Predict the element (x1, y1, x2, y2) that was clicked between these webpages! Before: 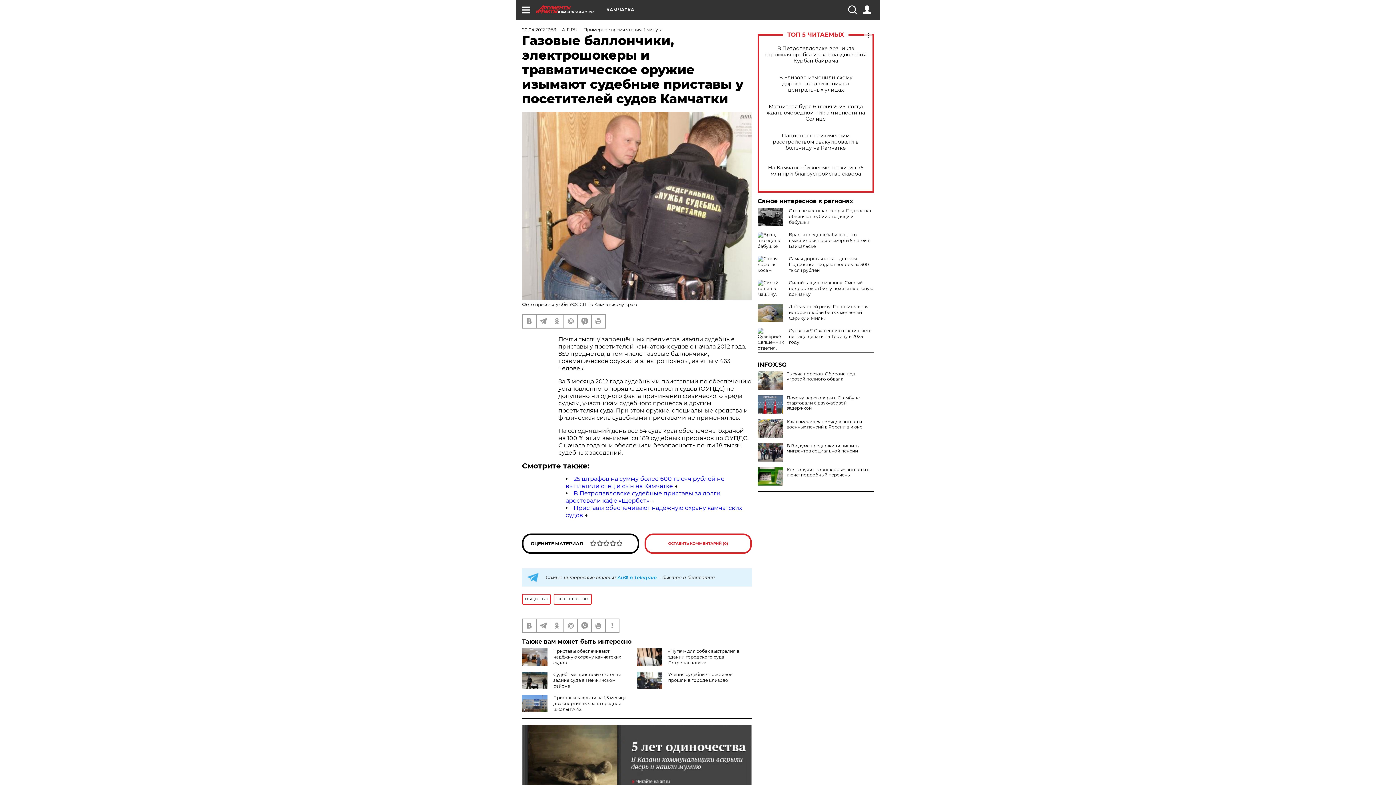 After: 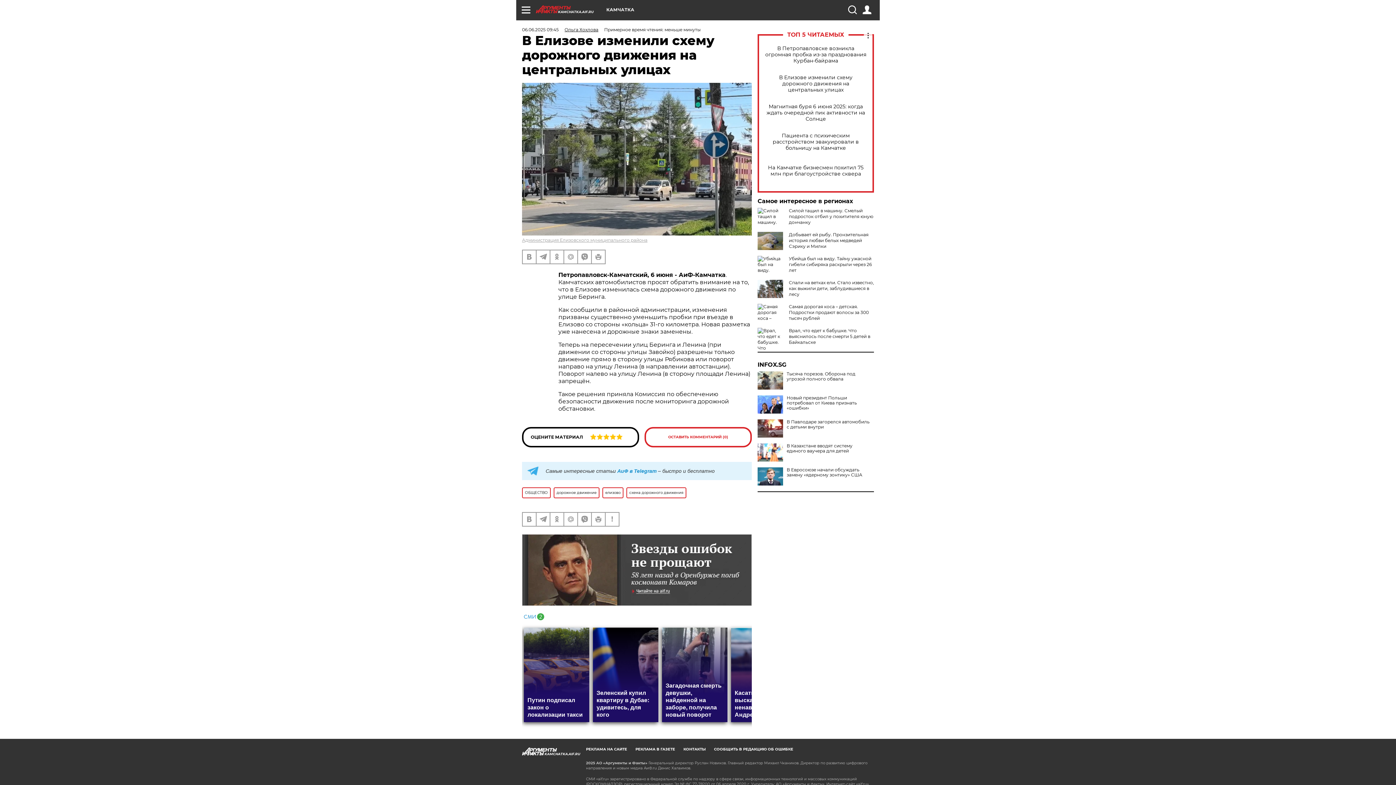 Action: label: В Елизове изменили схему дорожного движения на центральных улицах bbox: (765, 74, 866, 92)